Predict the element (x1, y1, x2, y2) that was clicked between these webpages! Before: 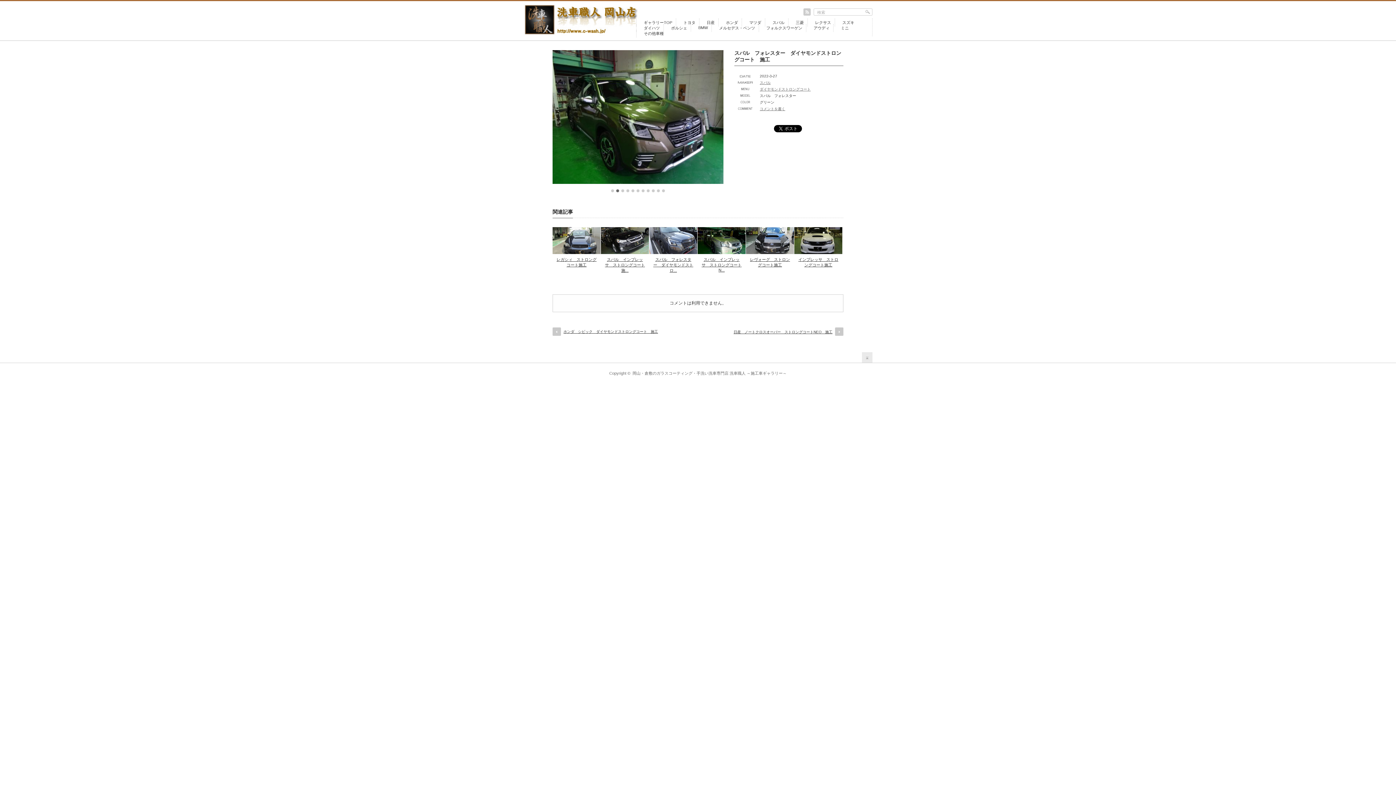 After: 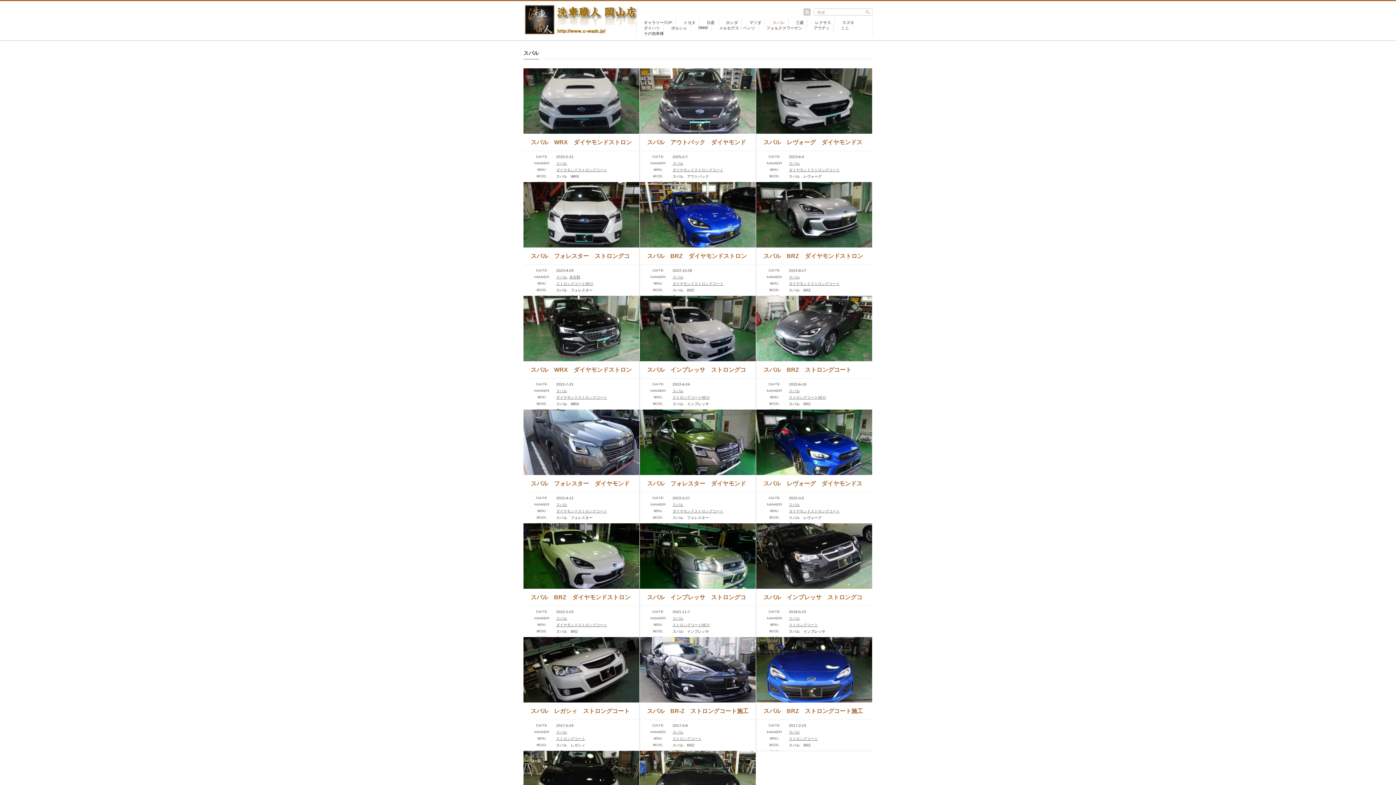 Action: bbox: (760, 80, 770, 84) label: スバル